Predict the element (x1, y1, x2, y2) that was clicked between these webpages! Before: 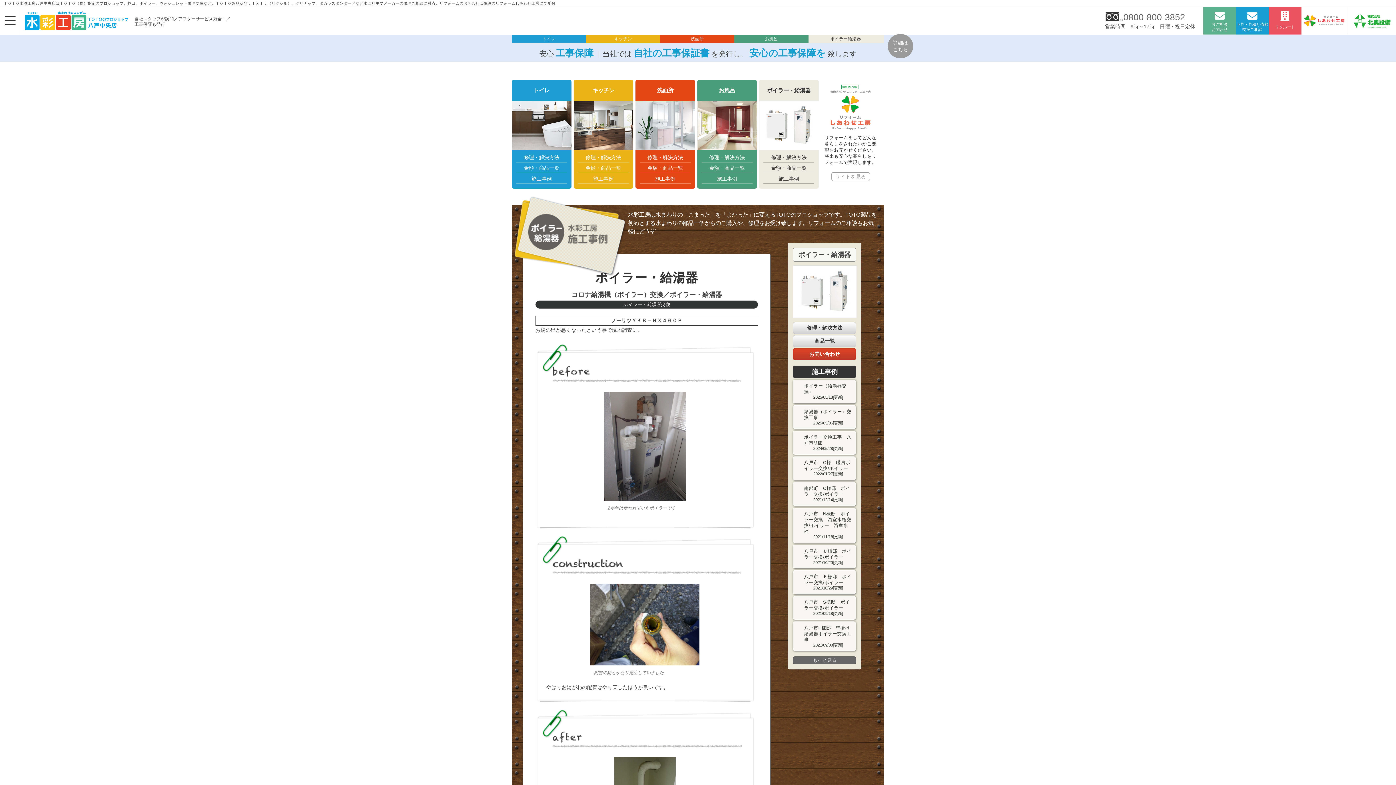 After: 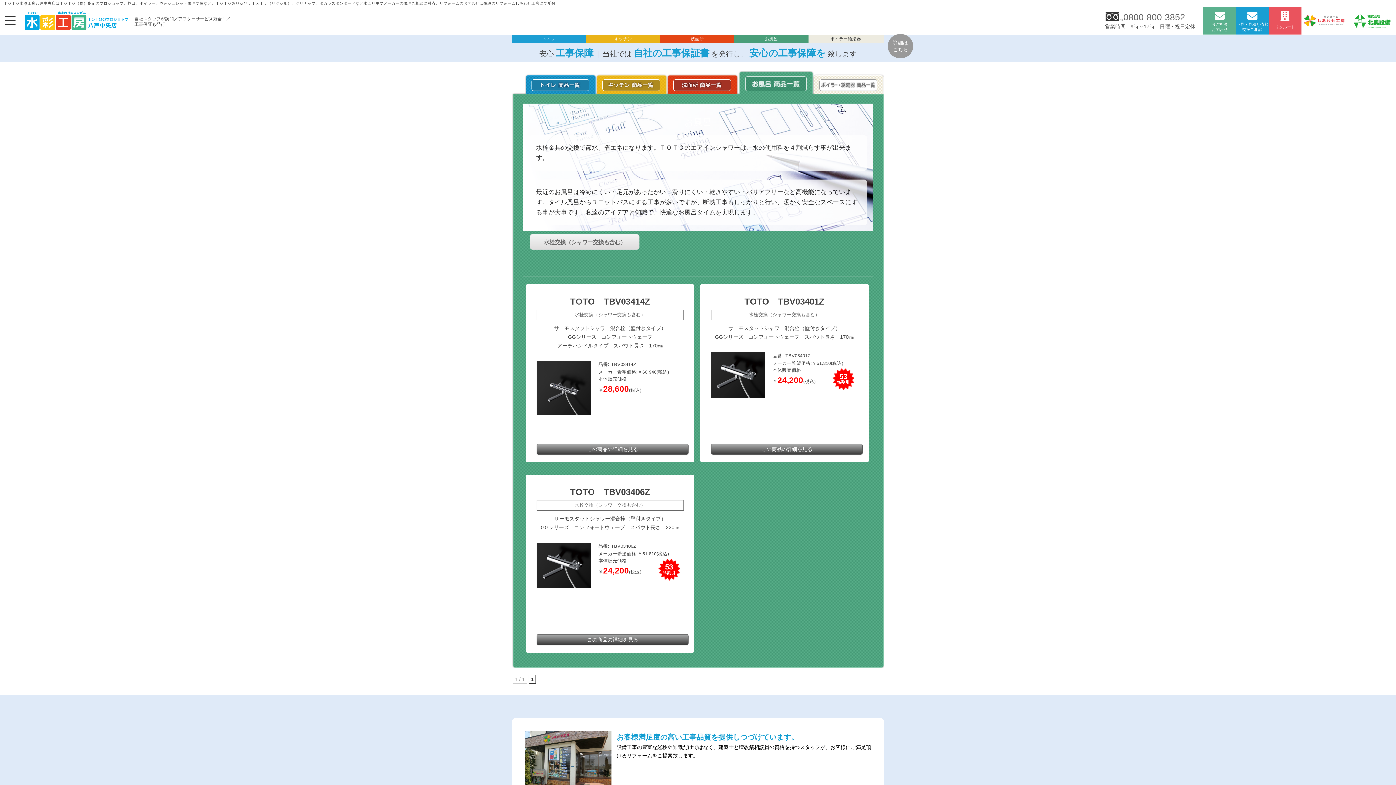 Action: bbox: (734, 34, 808, 43) label: お風呂